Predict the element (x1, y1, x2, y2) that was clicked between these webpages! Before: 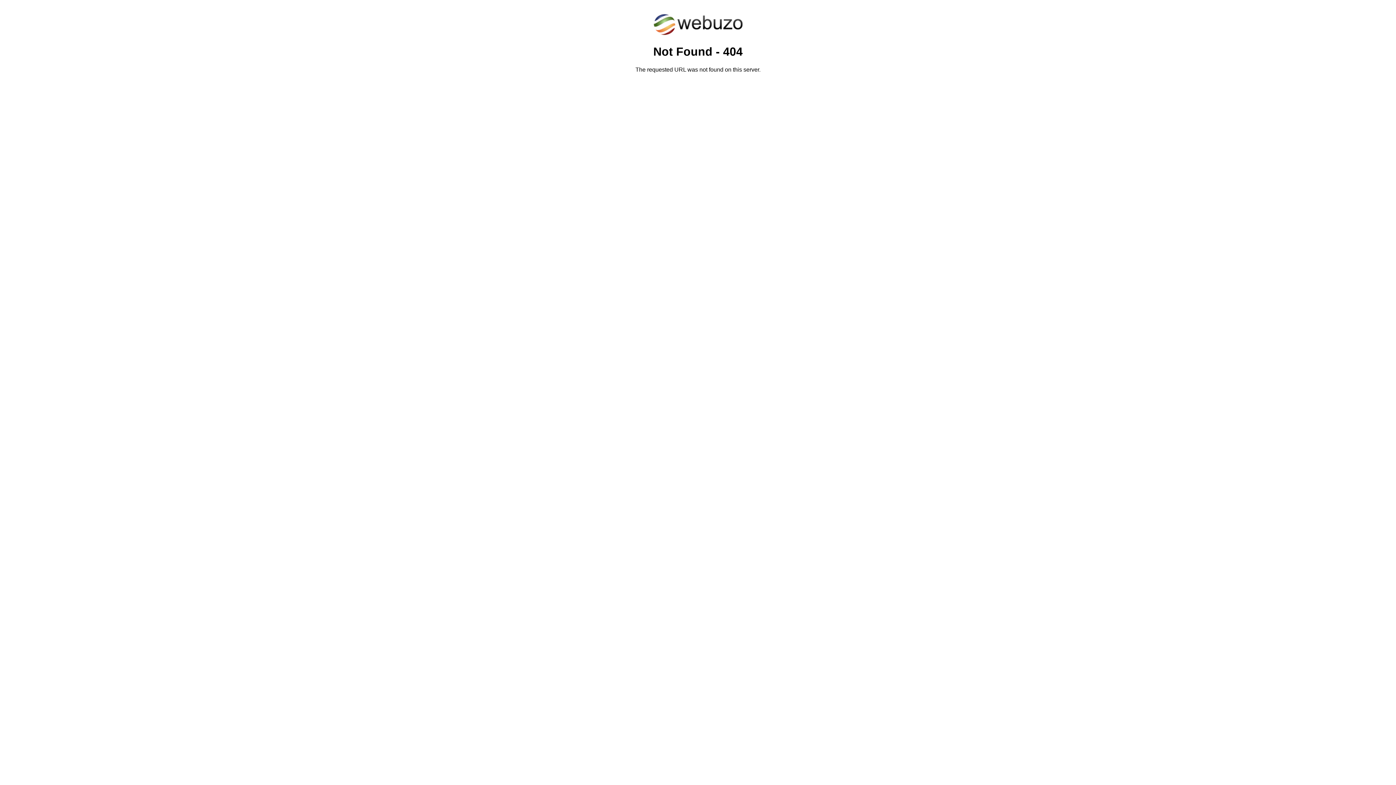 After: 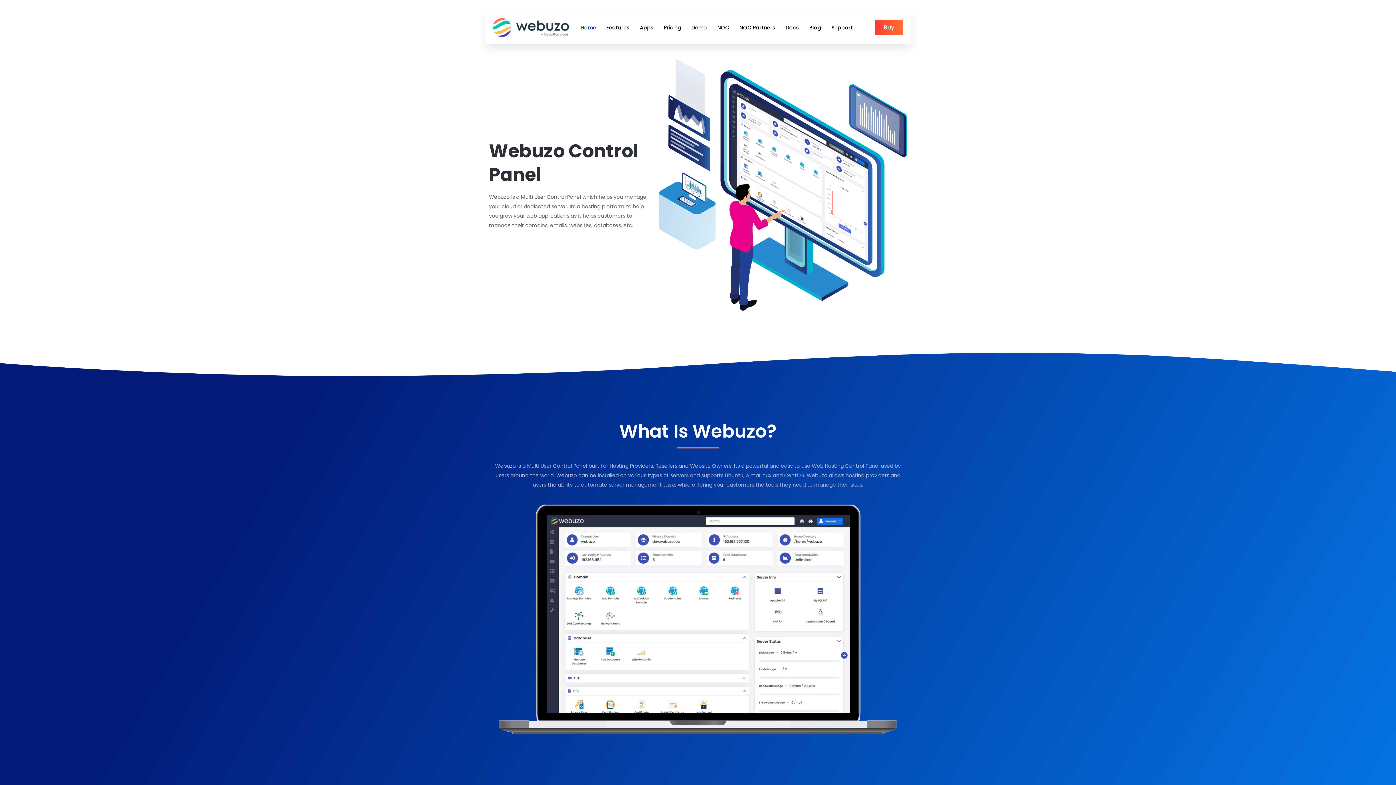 Action: bbox: (652, 30, 743, 37)